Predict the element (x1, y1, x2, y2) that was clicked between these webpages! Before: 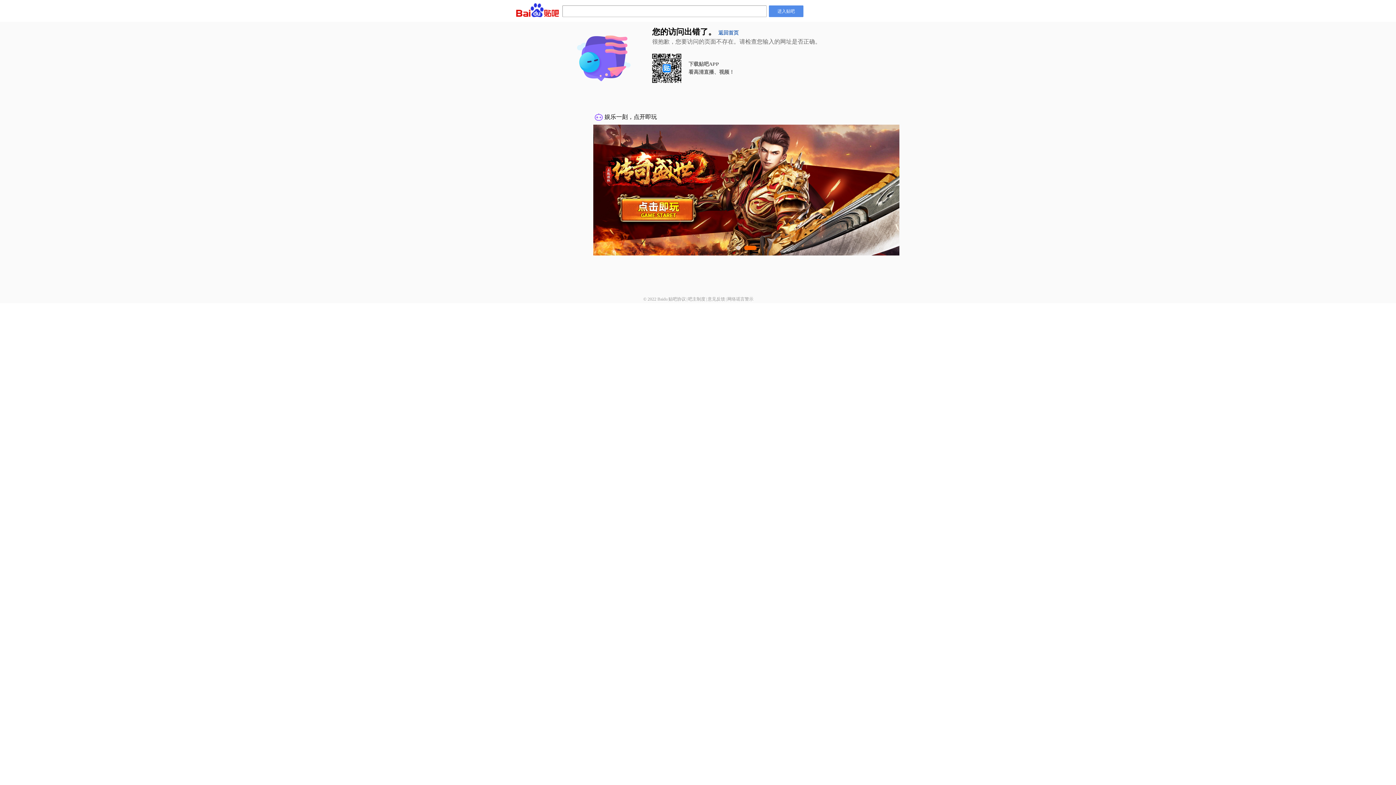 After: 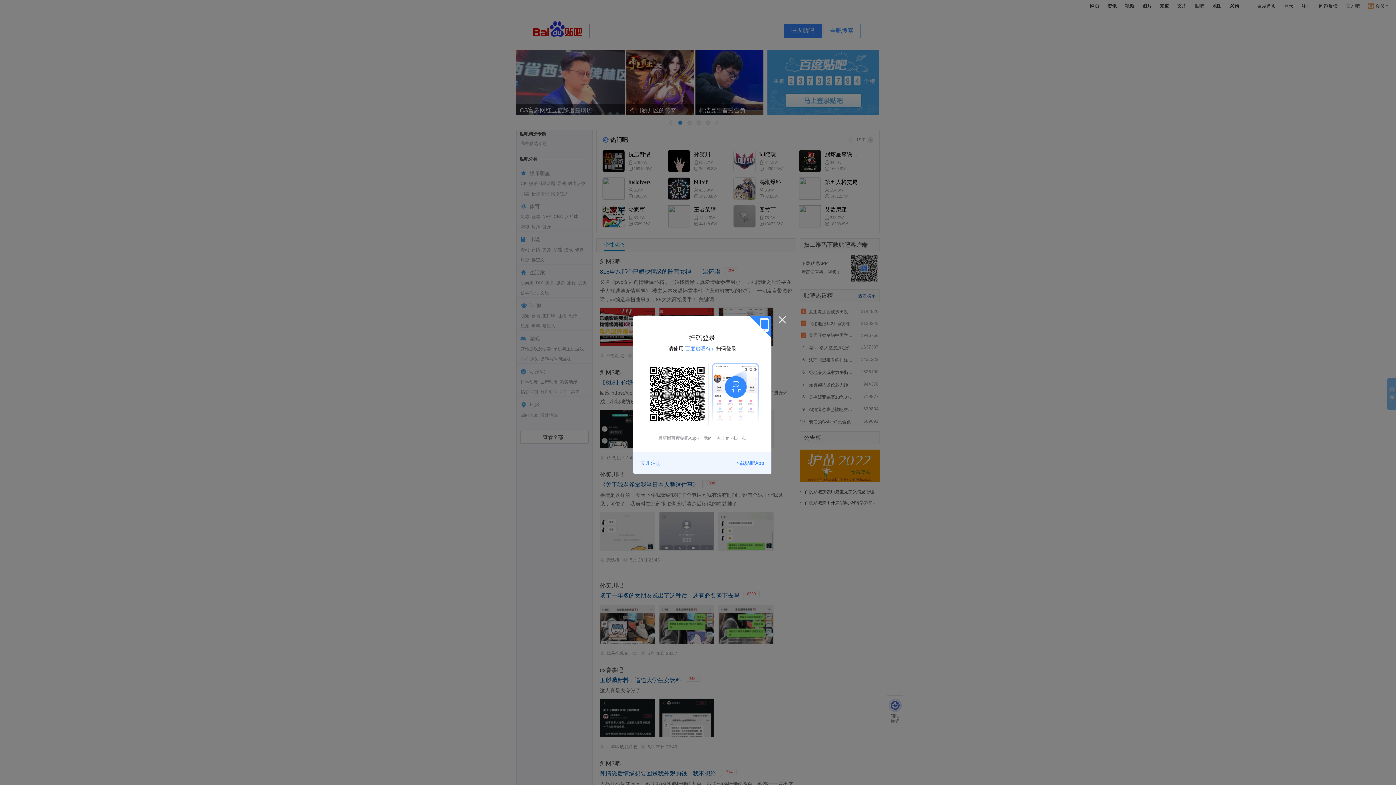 Action: bbox: (769, 5, 803, 17) label: 进入贴吧